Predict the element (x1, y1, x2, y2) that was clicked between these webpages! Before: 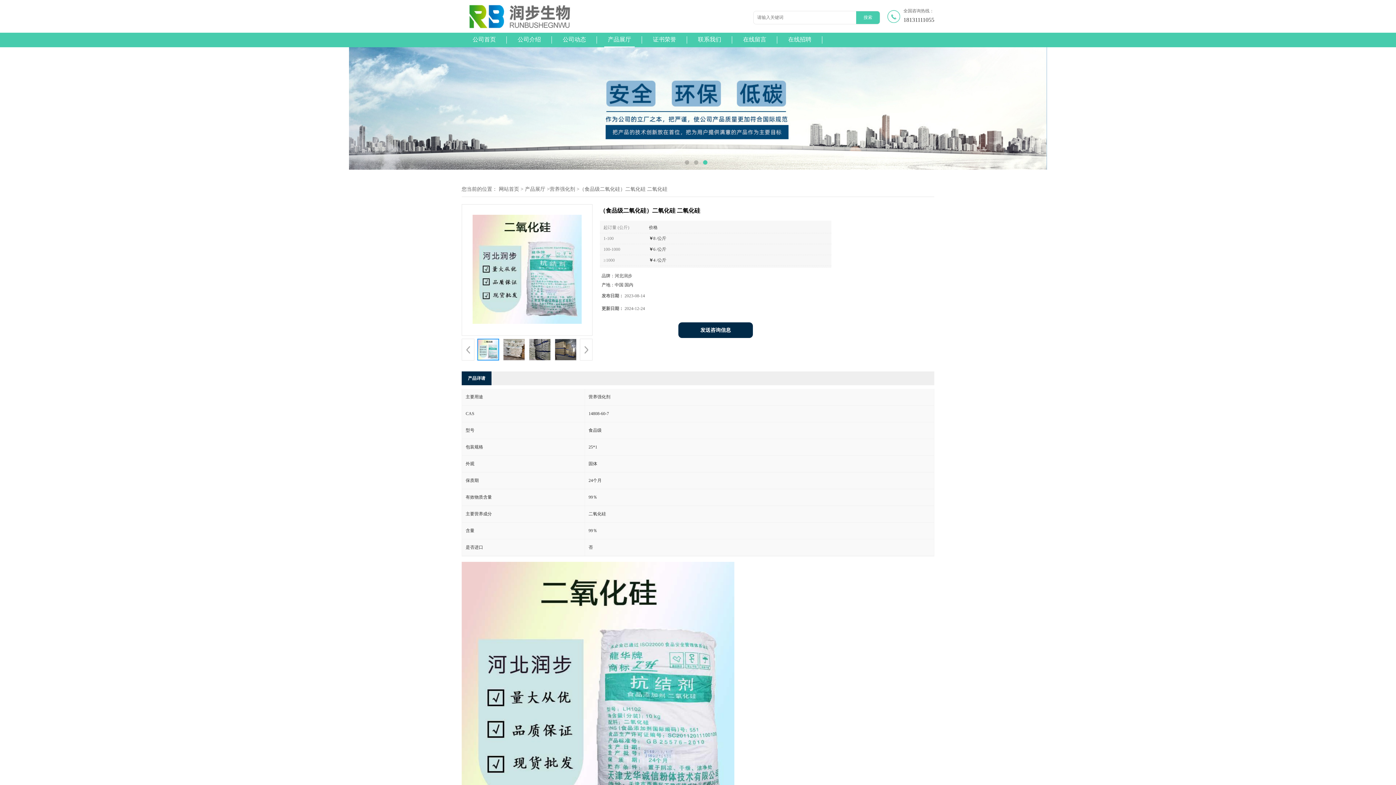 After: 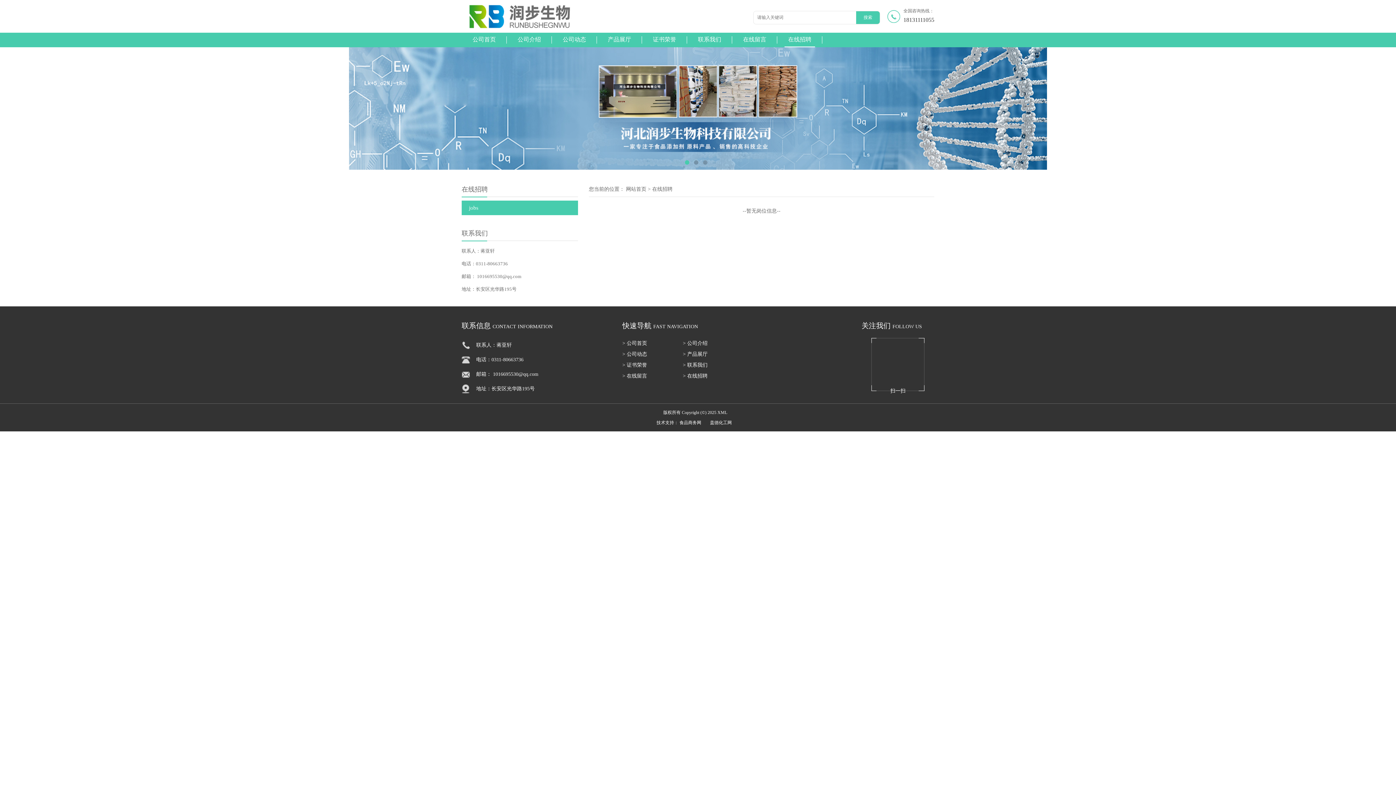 Action: bbox: (784, 32, 815, 46) label: 在线招聘